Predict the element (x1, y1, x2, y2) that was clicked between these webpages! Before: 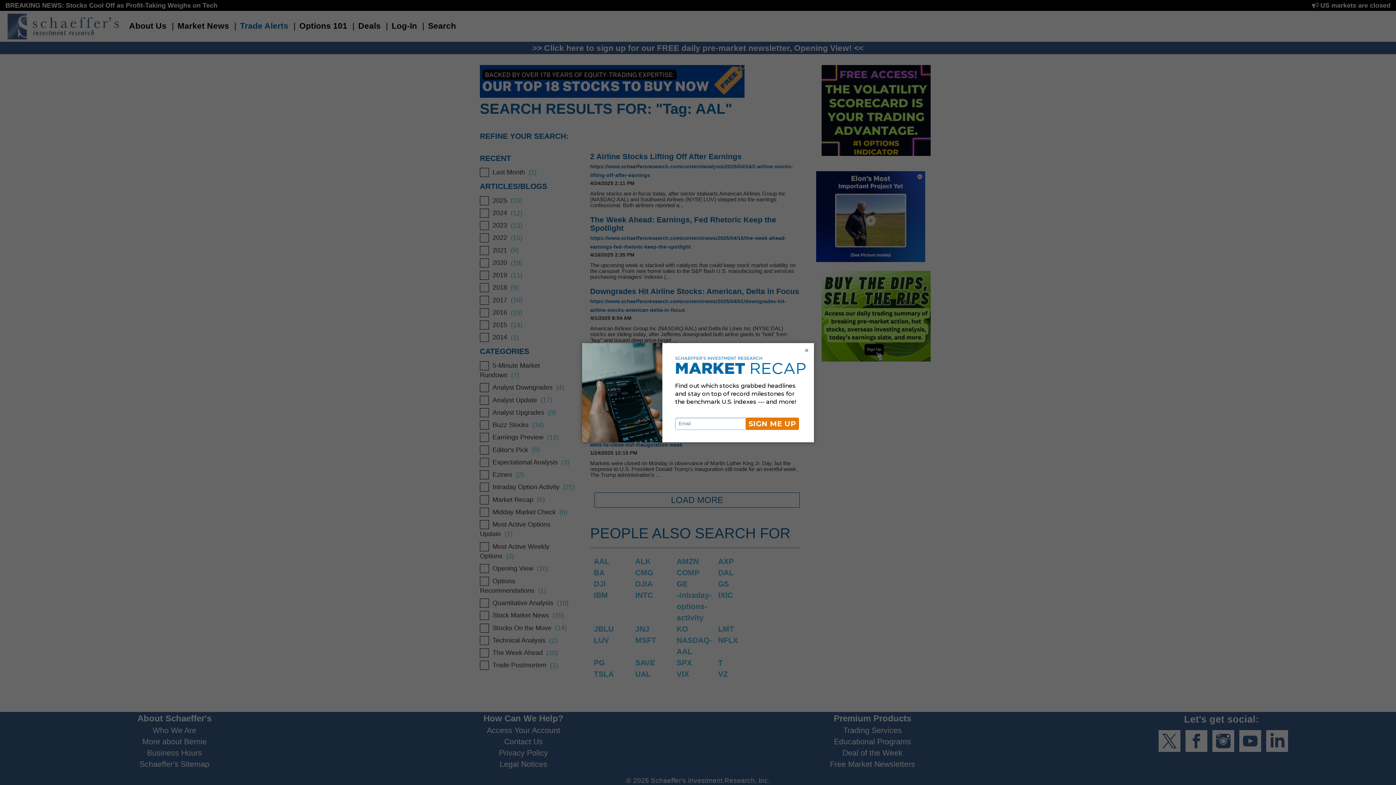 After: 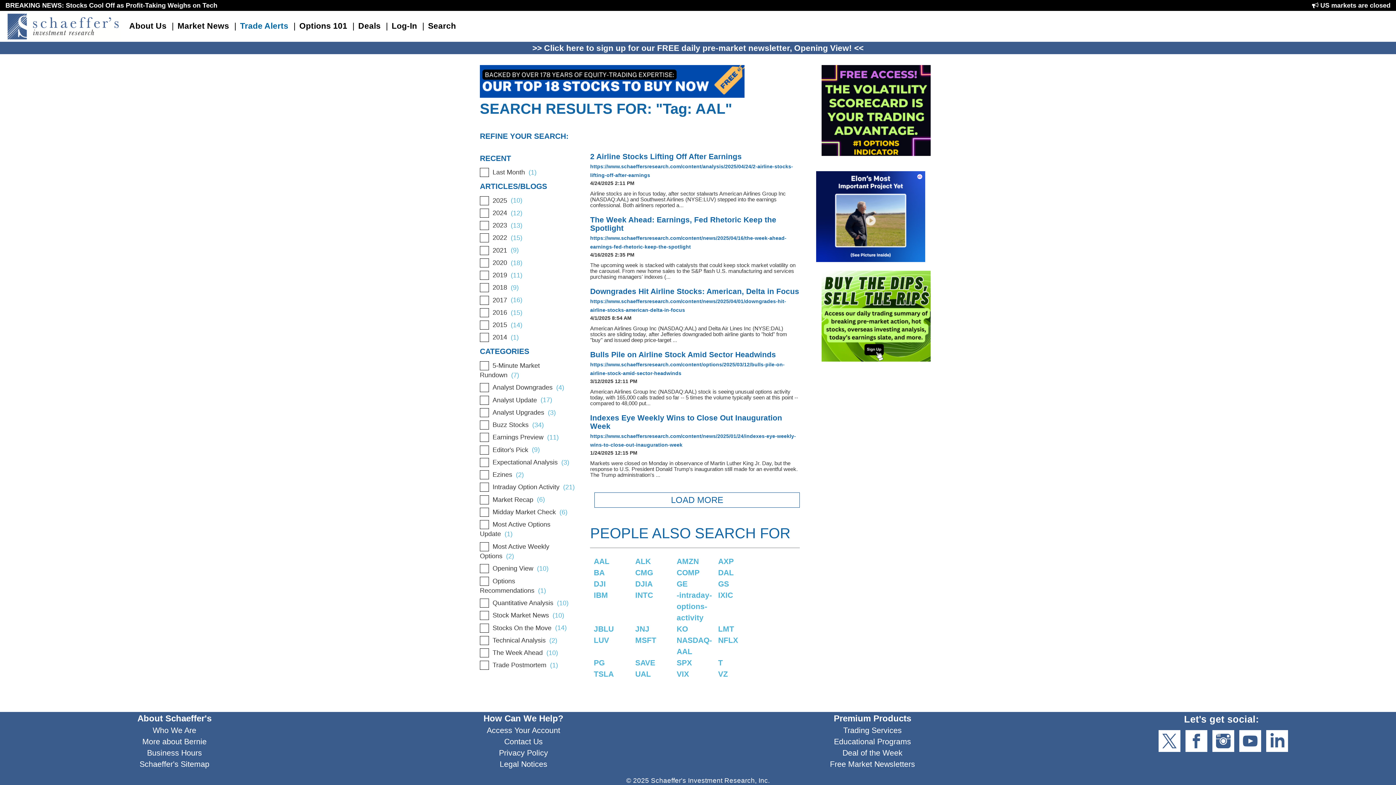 Action: label: × bbox: (803, 346, 810, 354)